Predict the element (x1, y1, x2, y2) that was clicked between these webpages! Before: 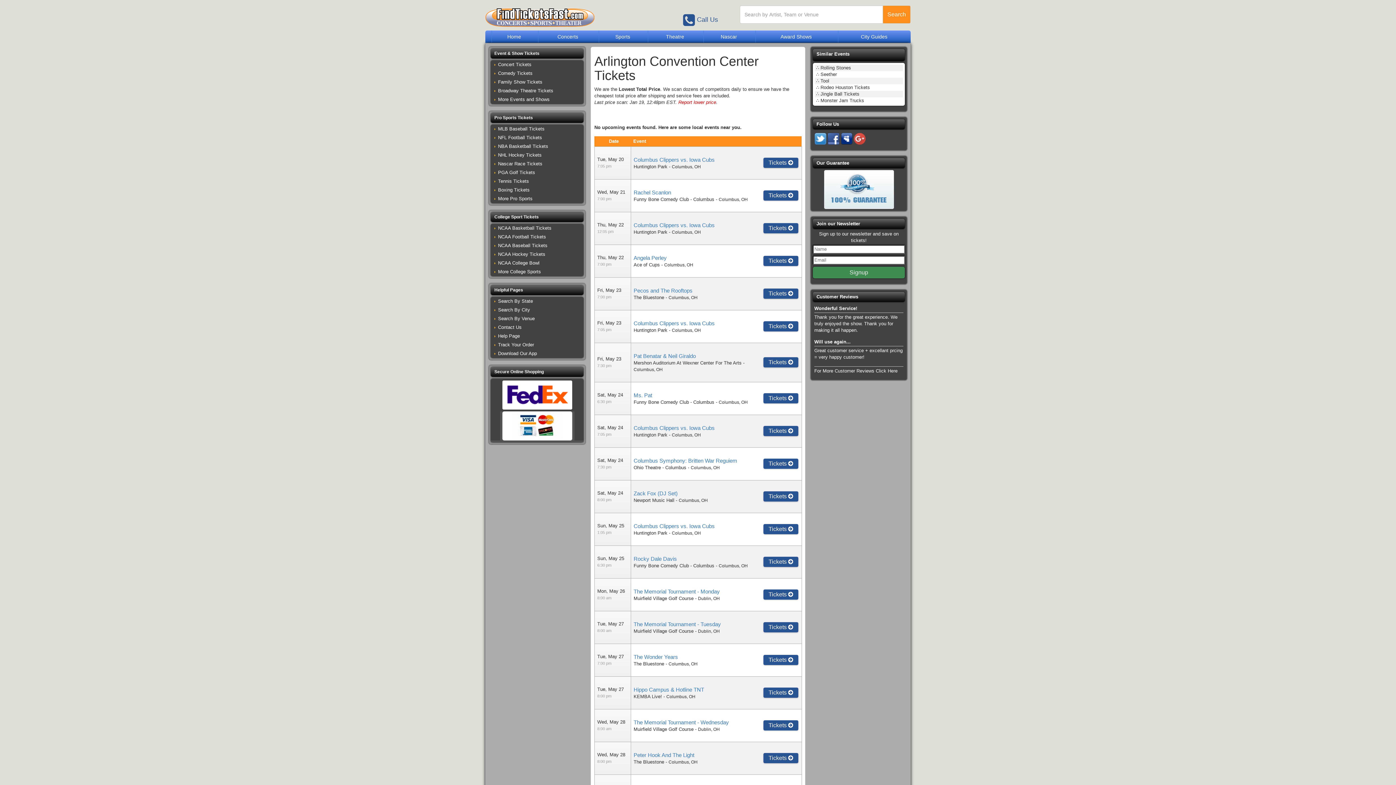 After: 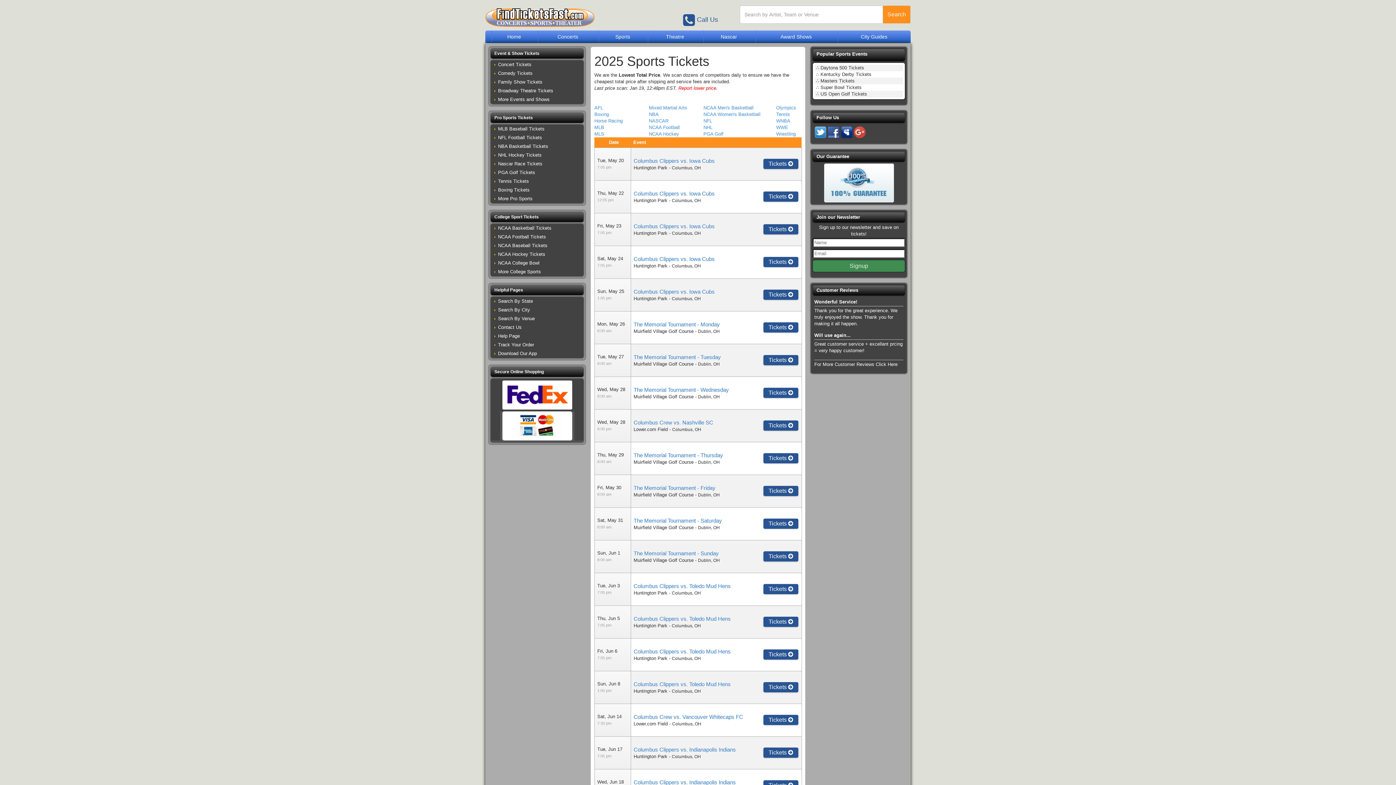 Action: bbox: (498, 195, 583, 202) label: More Pro Sports